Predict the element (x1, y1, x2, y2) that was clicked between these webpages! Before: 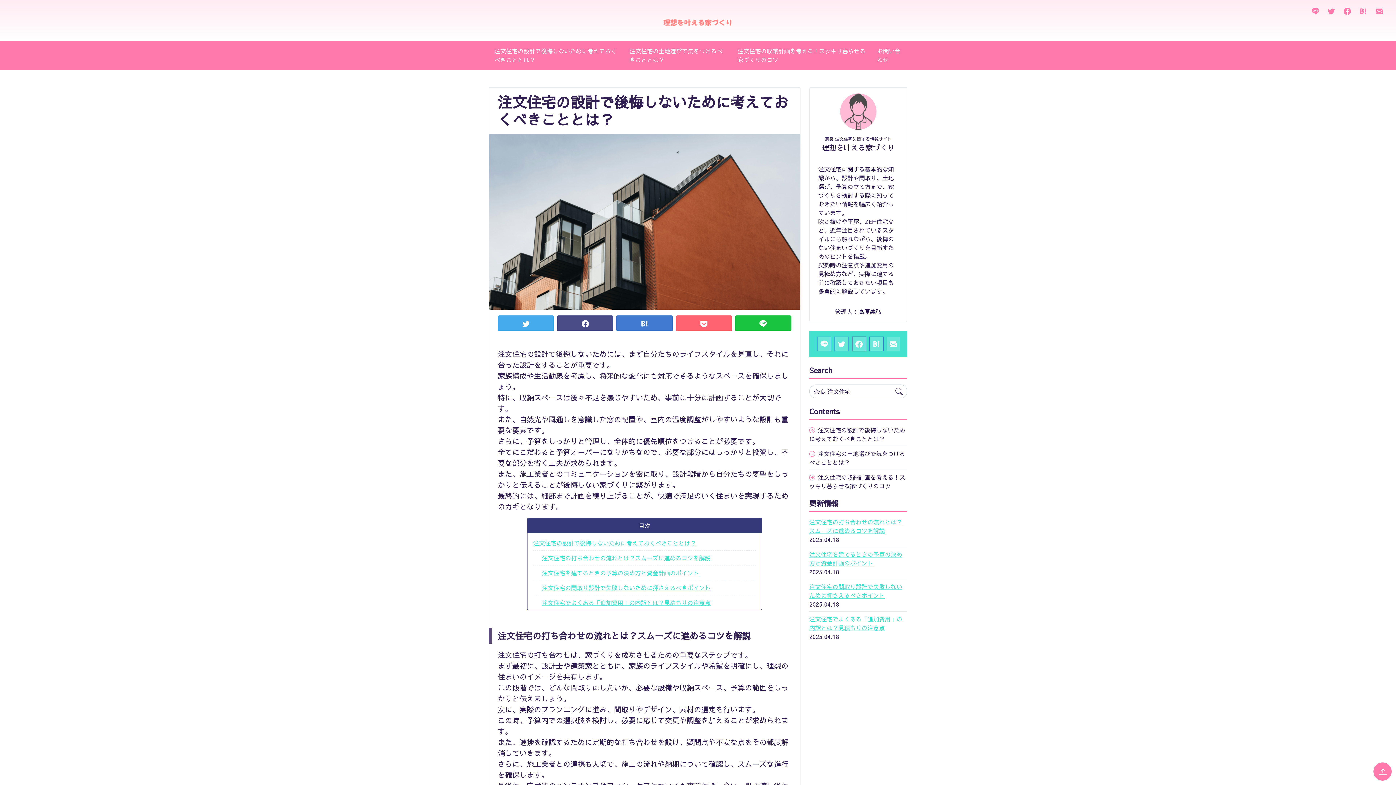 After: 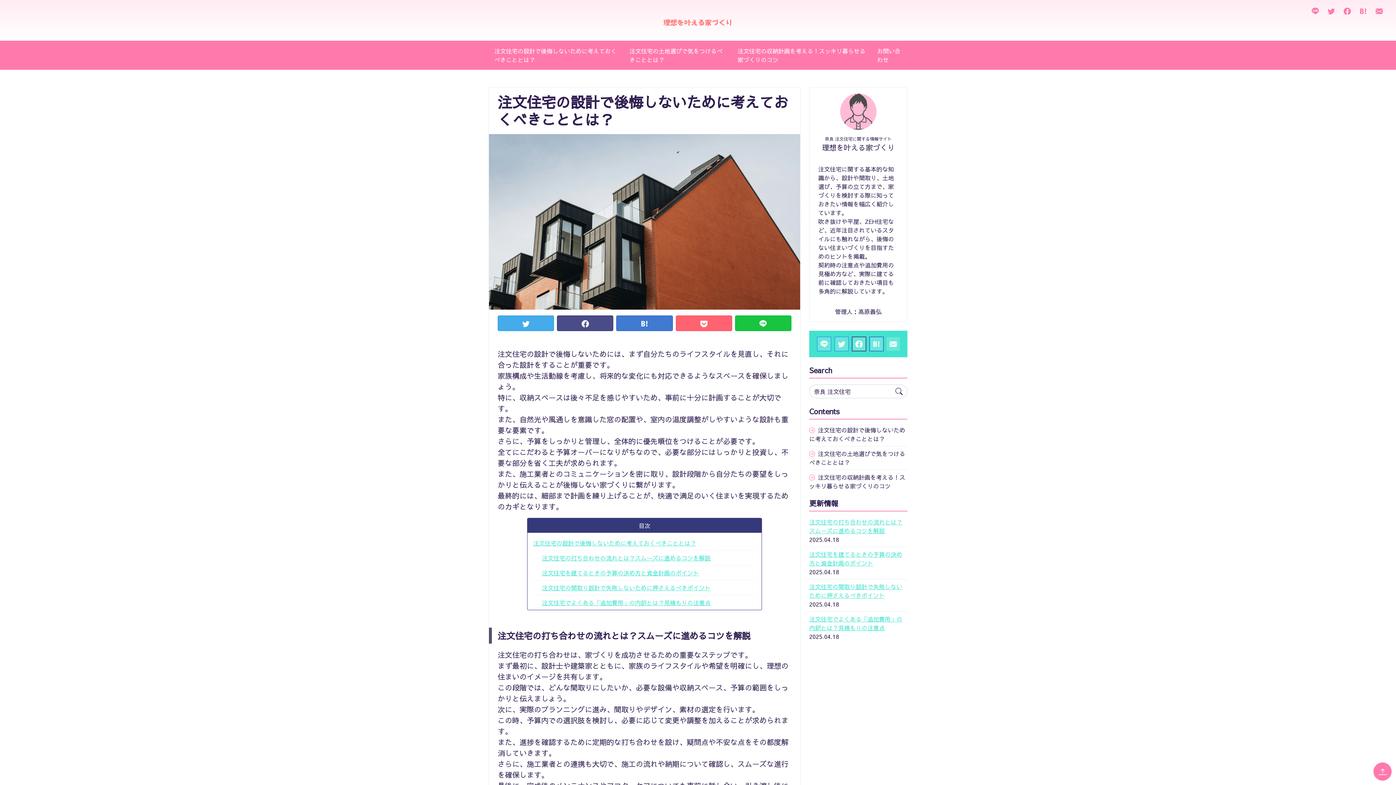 Action: bbox: (886, 337, 900, 350)